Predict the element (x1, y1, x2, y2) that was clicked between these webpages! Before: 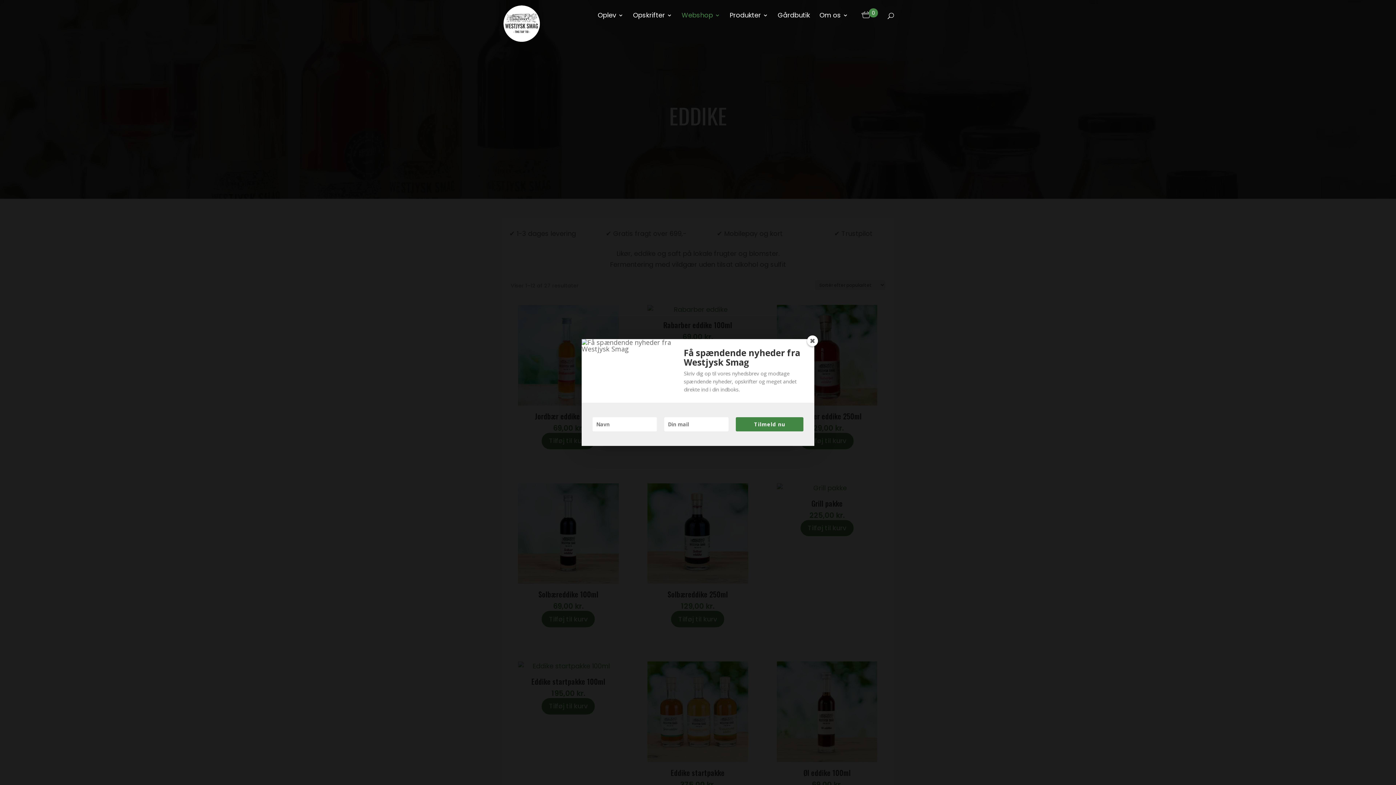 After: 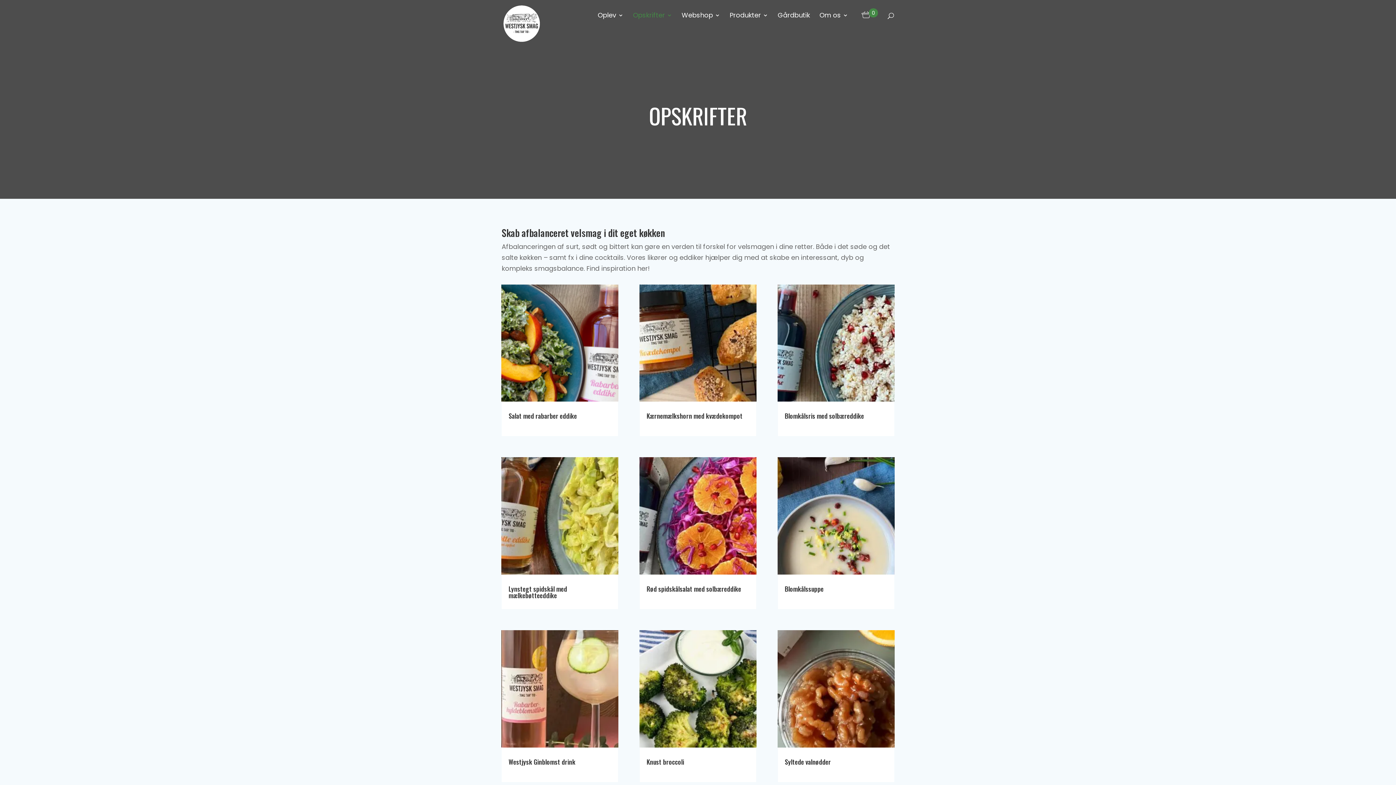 Action: label: Opskrifter bbox: (633, 12, 672, 30)